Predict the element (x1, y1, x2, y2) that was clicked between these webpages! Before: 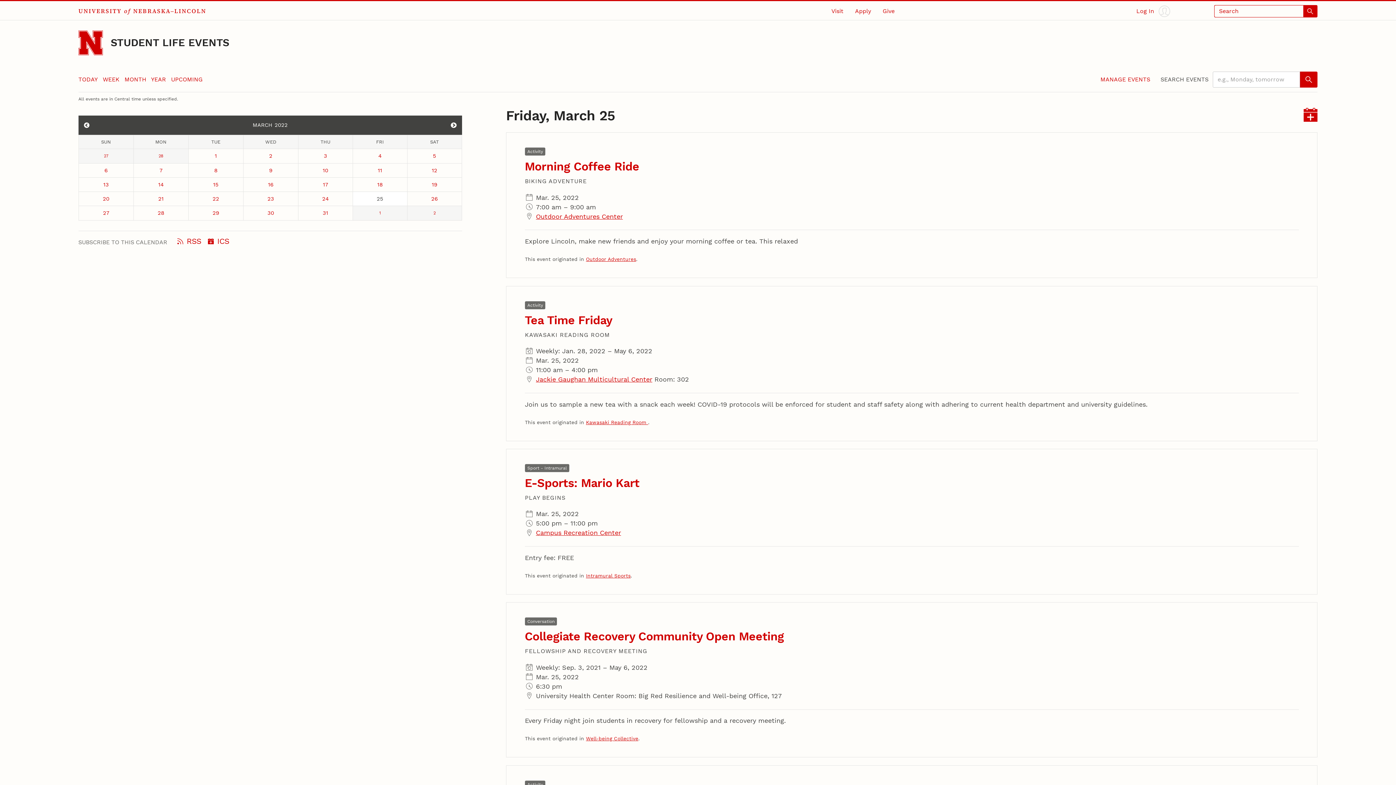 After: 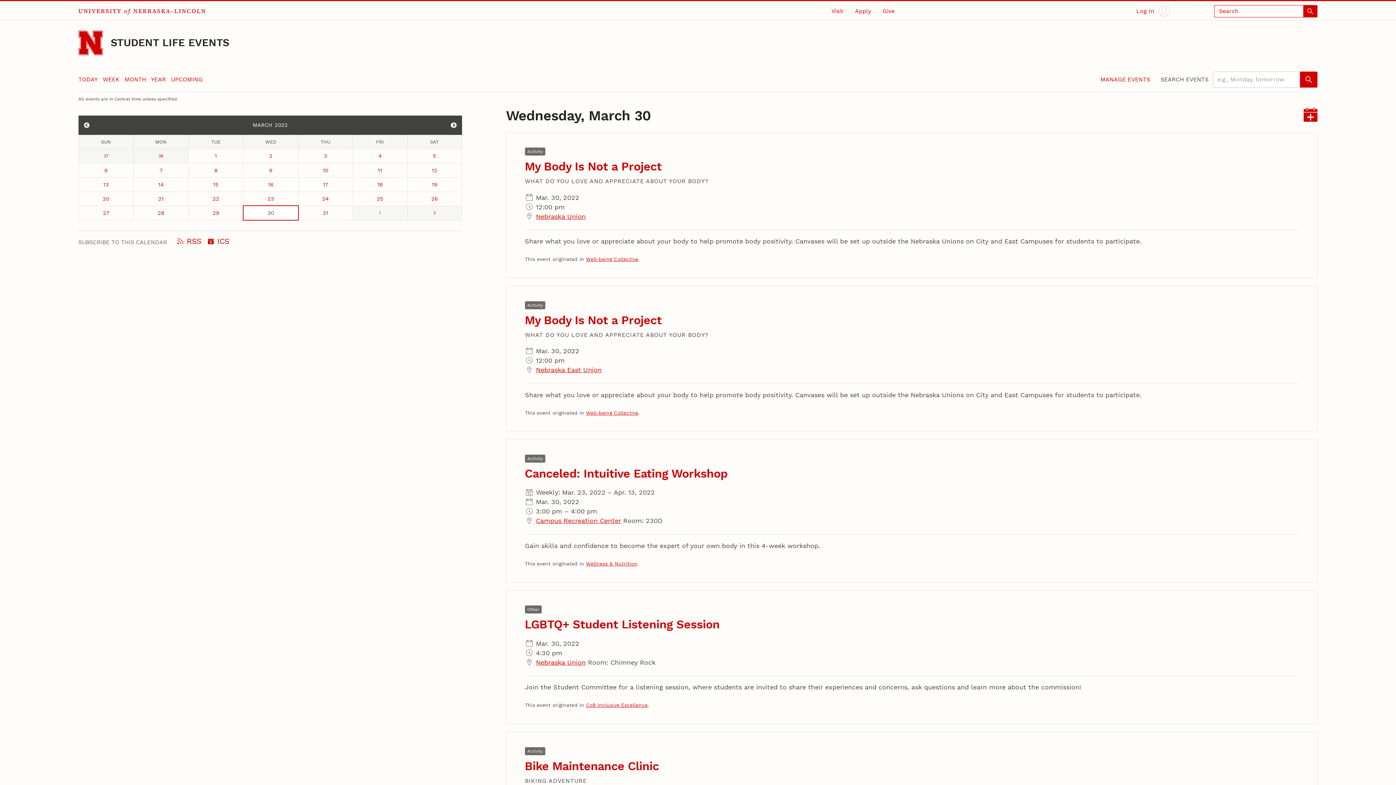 Action: bbox: (243, 206, 298, 219) label: March 30